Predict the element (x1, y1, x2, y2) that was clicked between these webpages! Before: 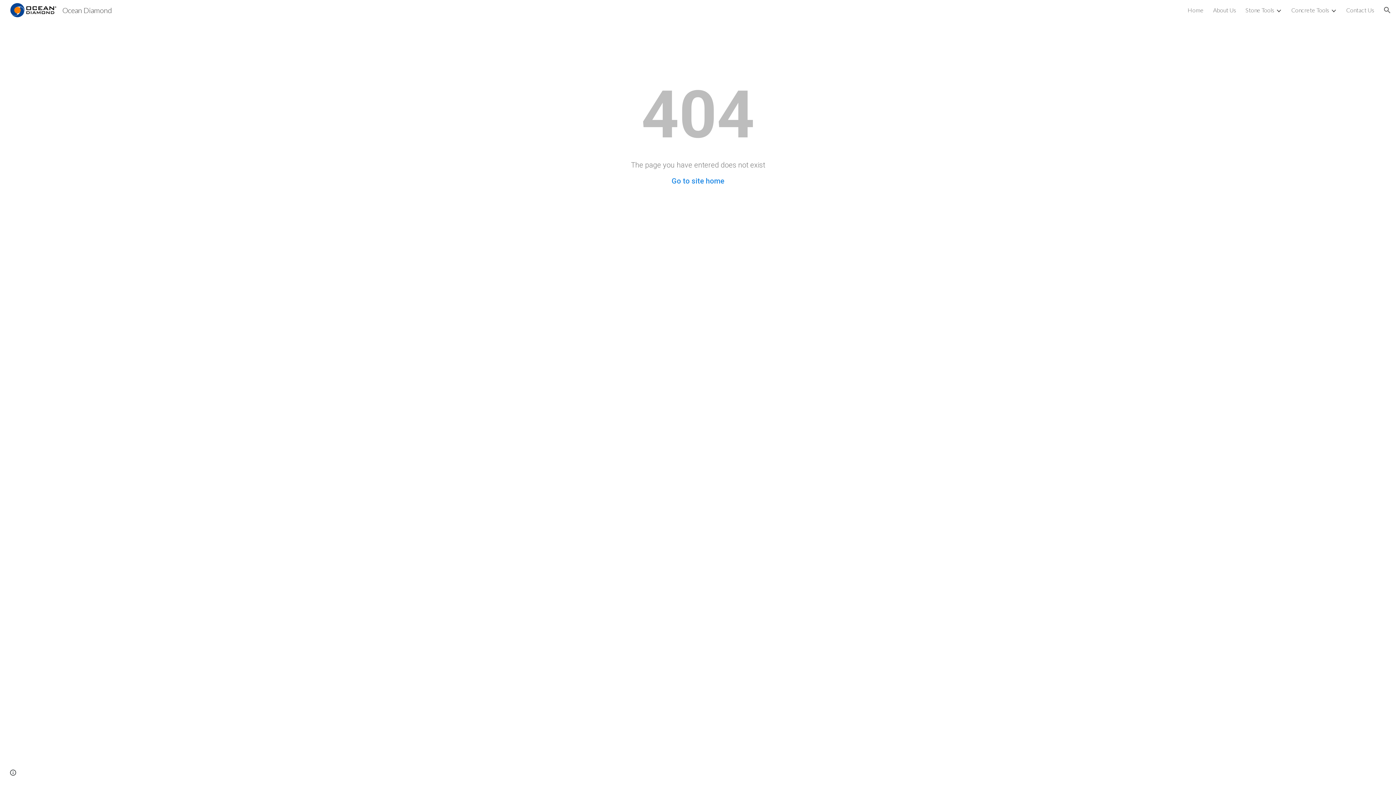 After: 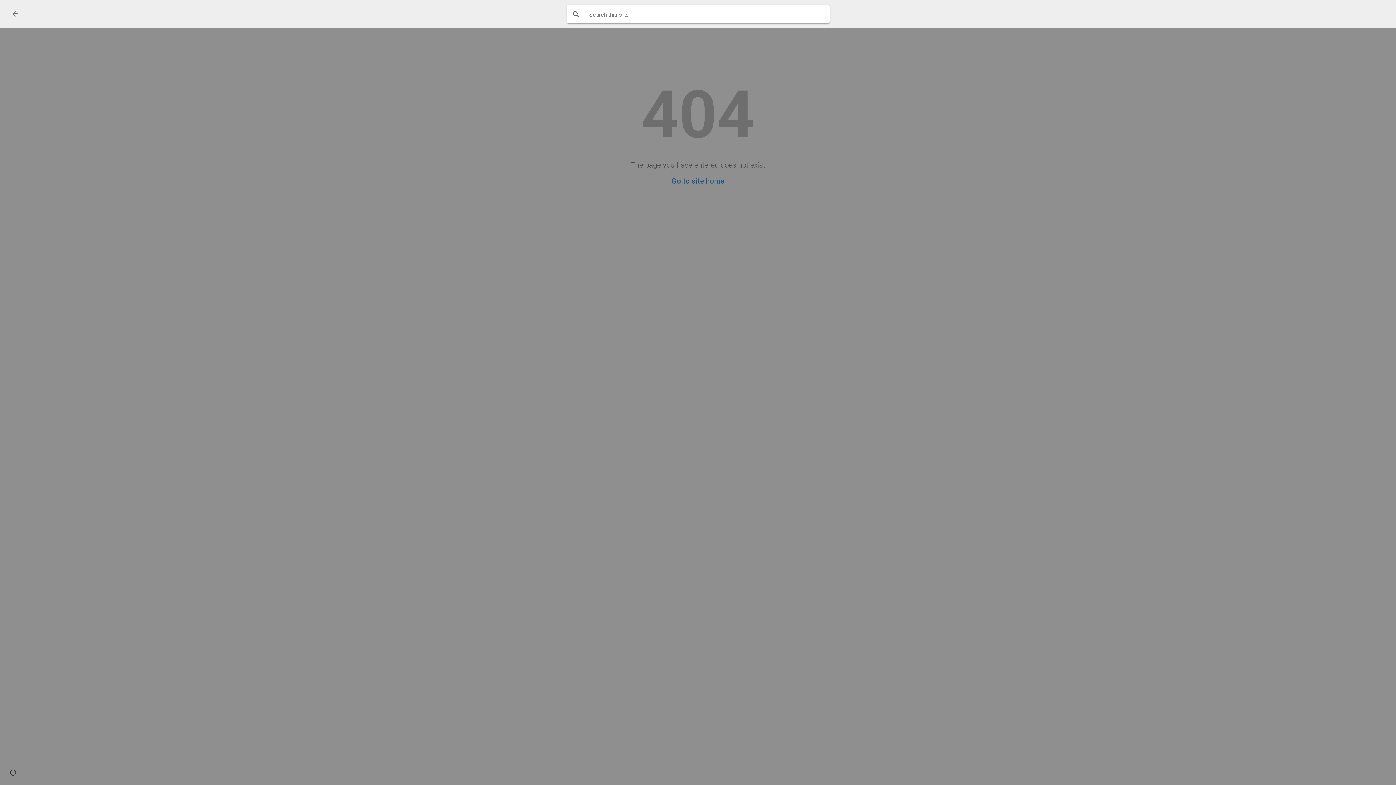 Action: bbox: (1378, 1, 1396, 18) label: Open search bar